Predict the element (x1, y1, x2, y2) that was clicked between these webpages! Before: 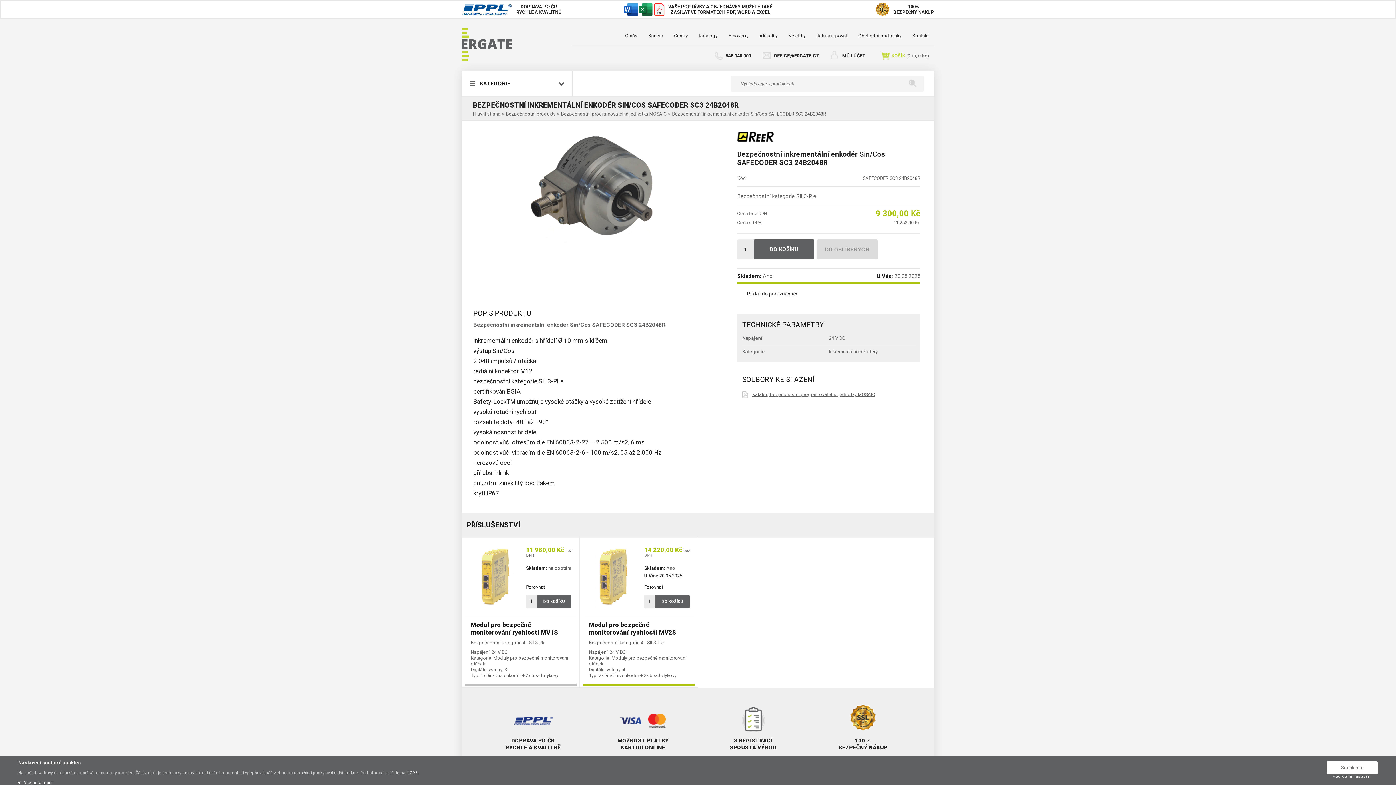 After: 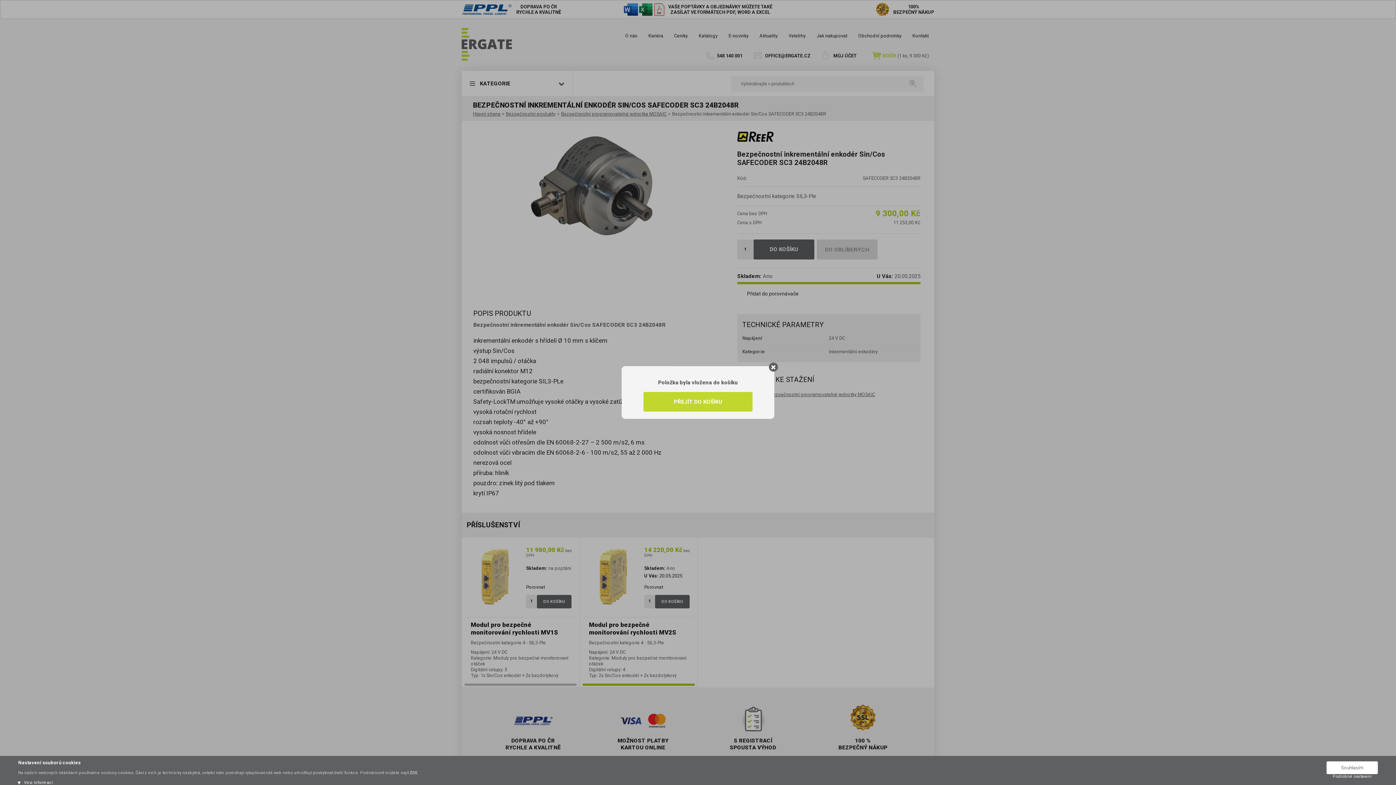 Action: bbox: (753, 239, 814, 259) label: DO KOŠÍKU